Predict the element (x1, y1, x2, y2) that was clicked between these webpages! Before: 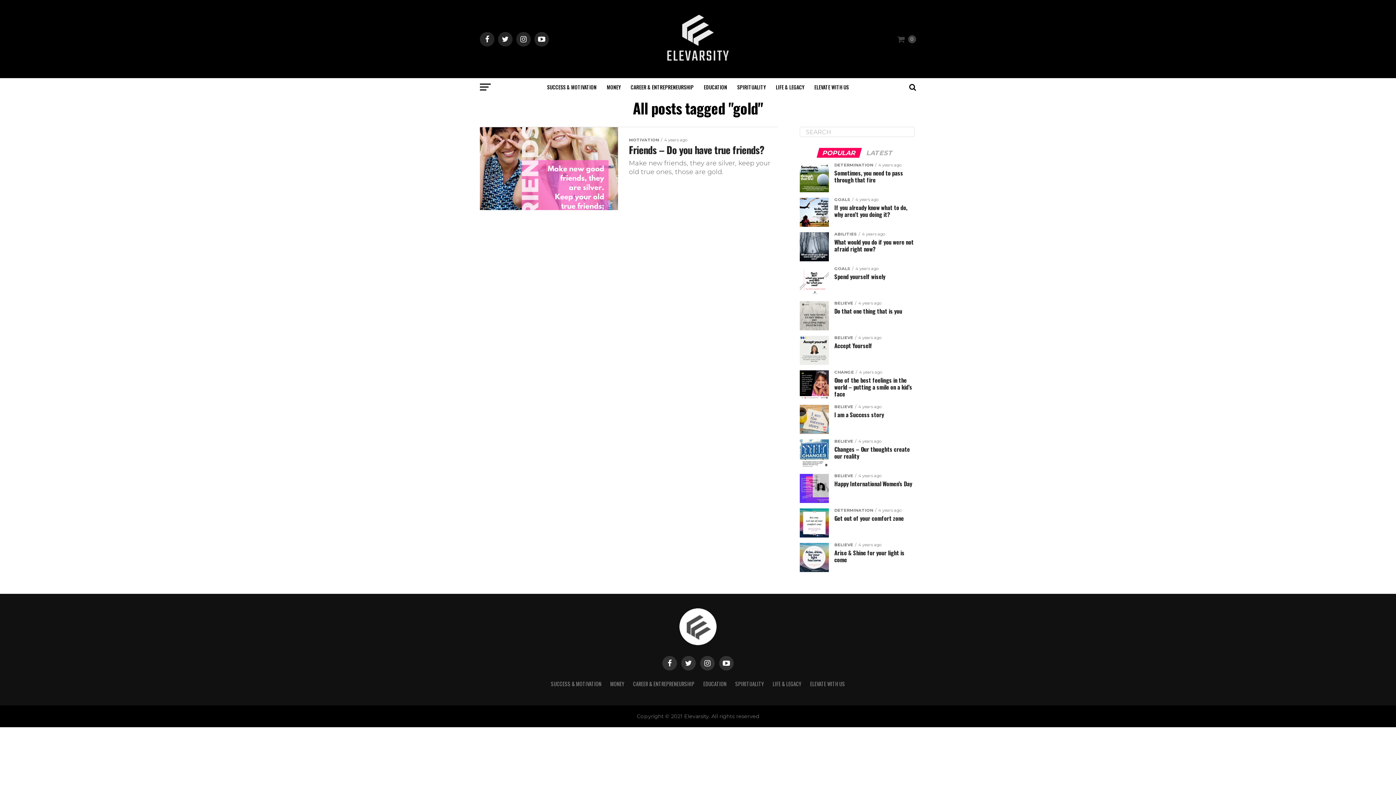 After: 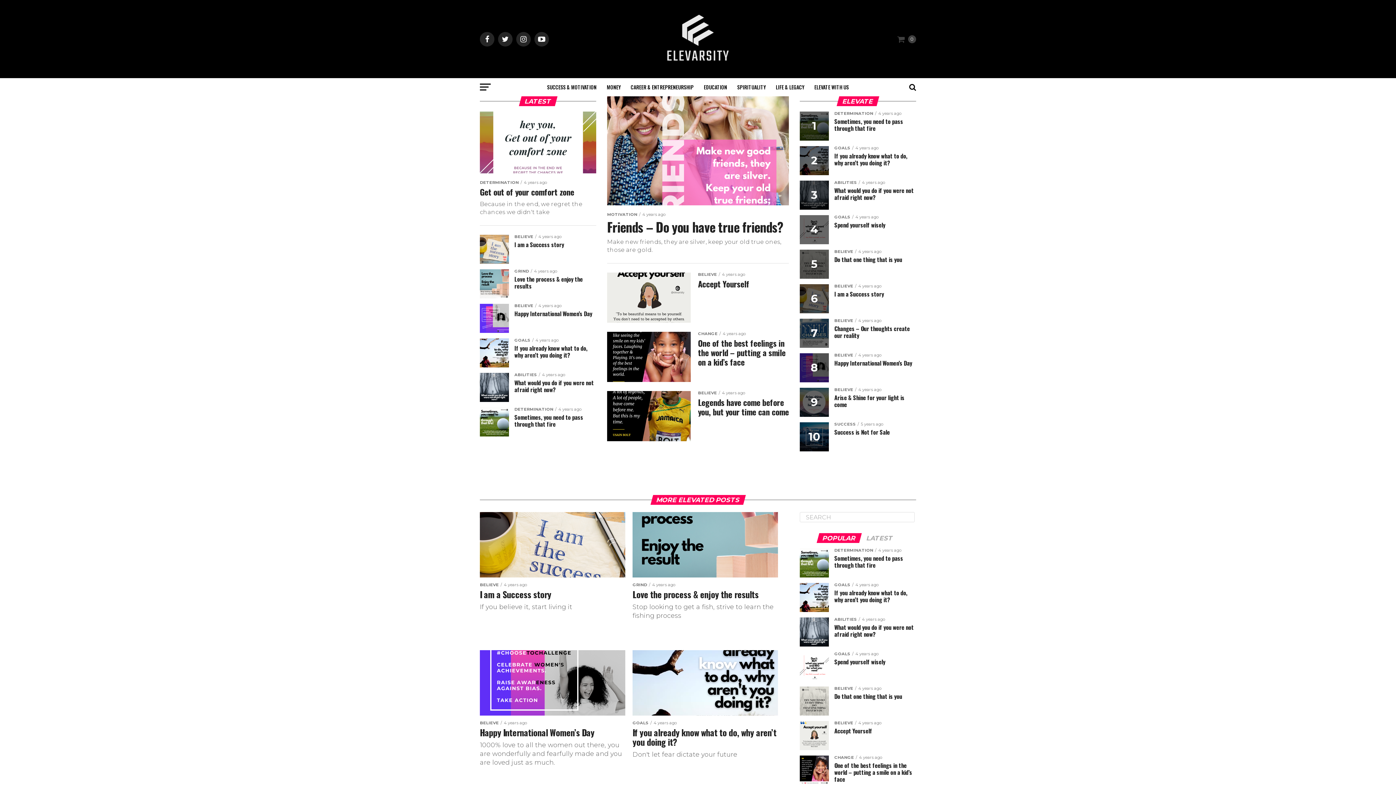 Action: bbox: (643, 67, 752, 74)